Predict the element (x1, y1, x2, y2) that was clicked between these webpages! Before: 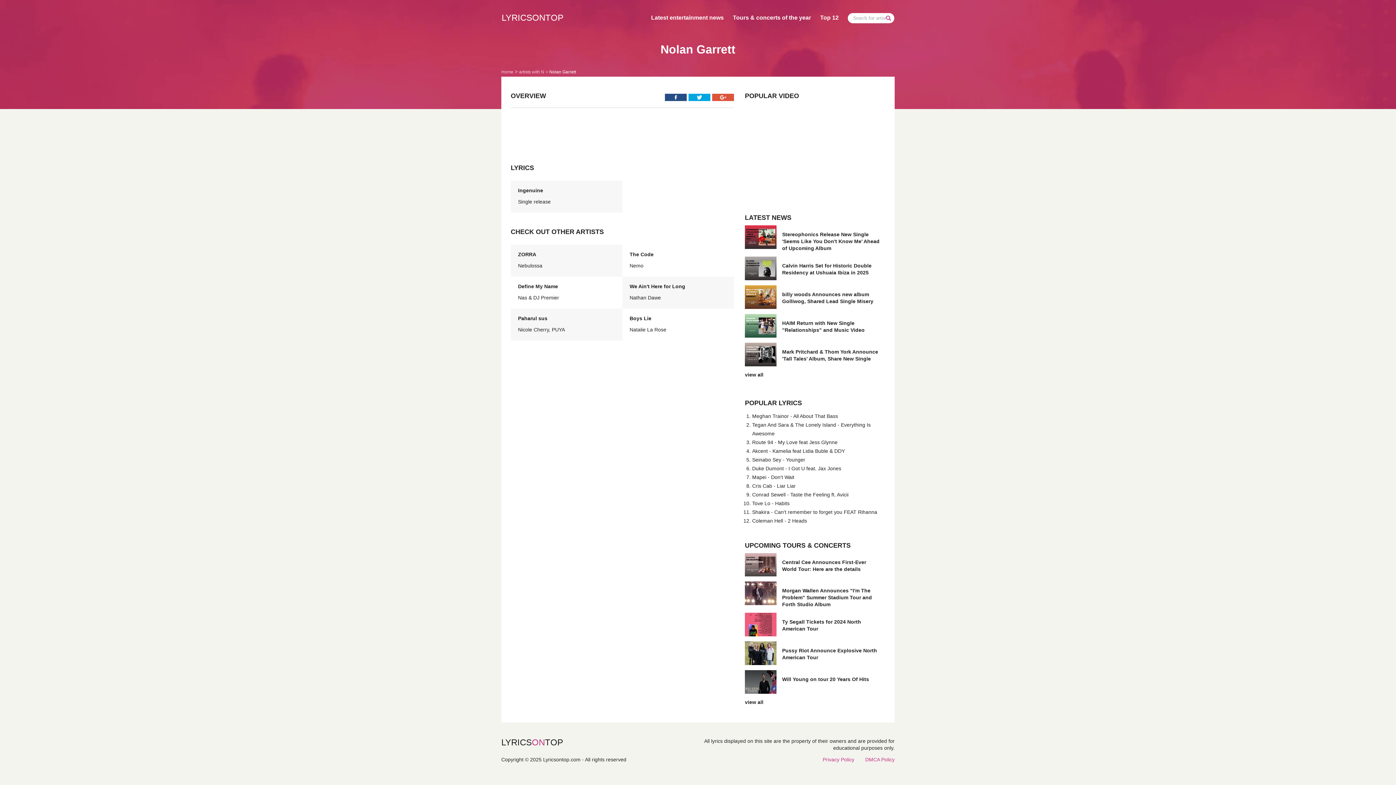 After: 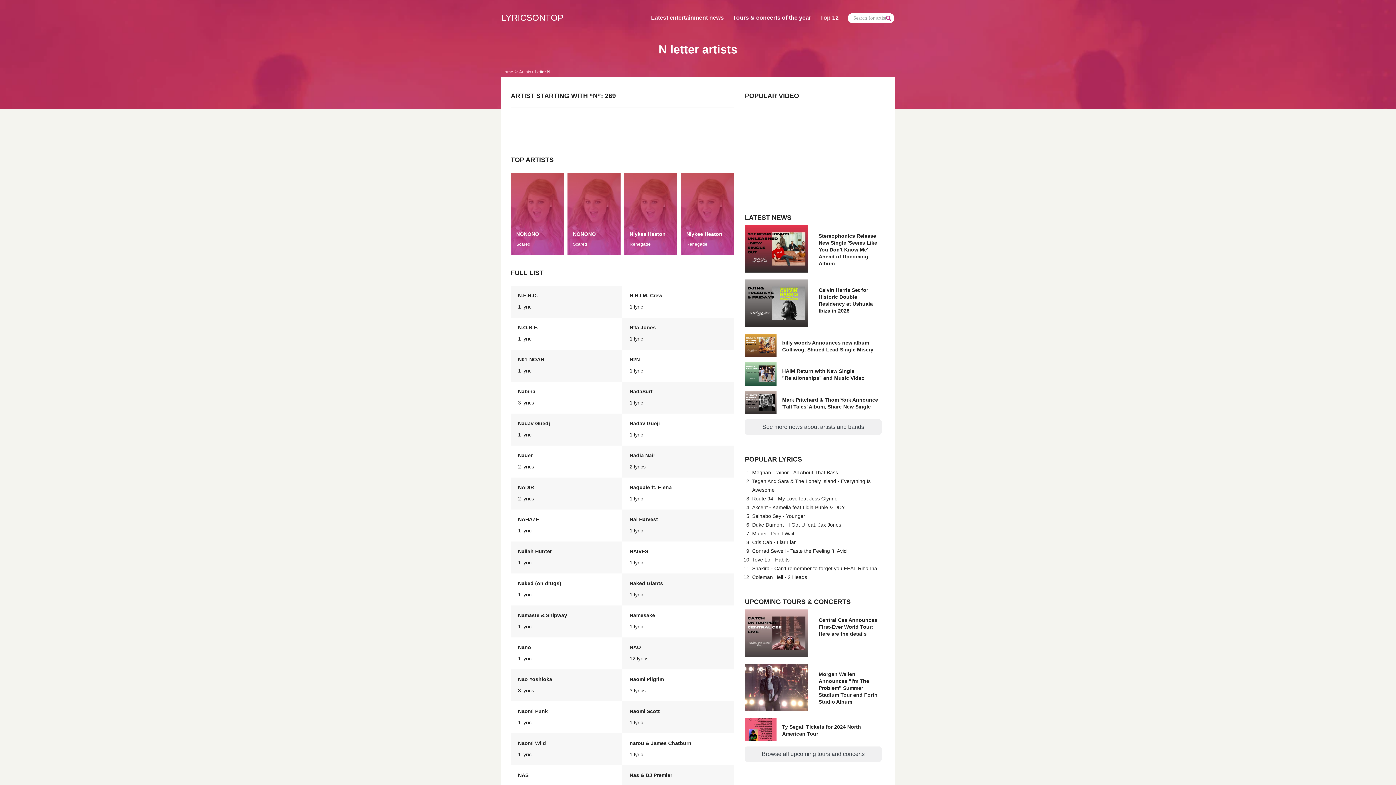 Action: label: artists with N bbox: (519, 69, 544, 74)